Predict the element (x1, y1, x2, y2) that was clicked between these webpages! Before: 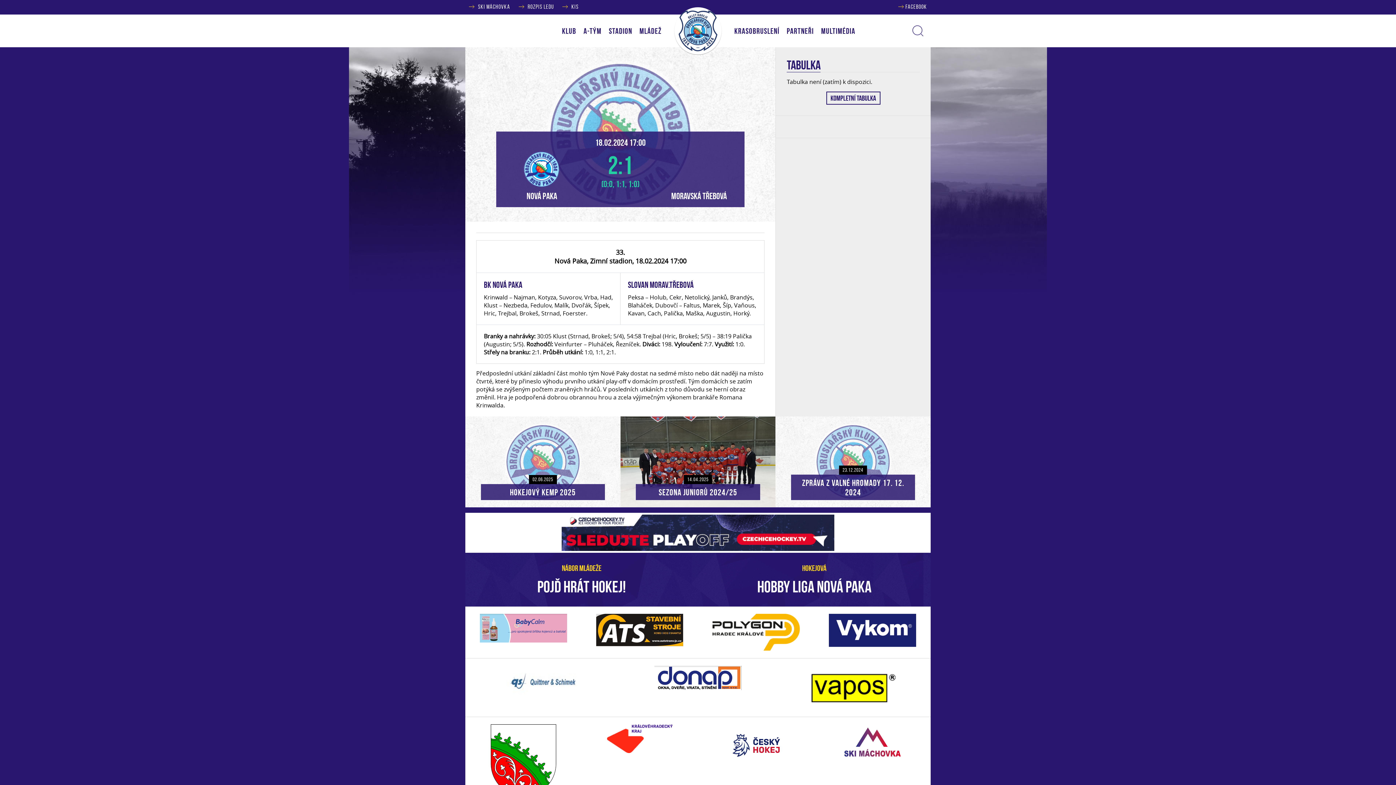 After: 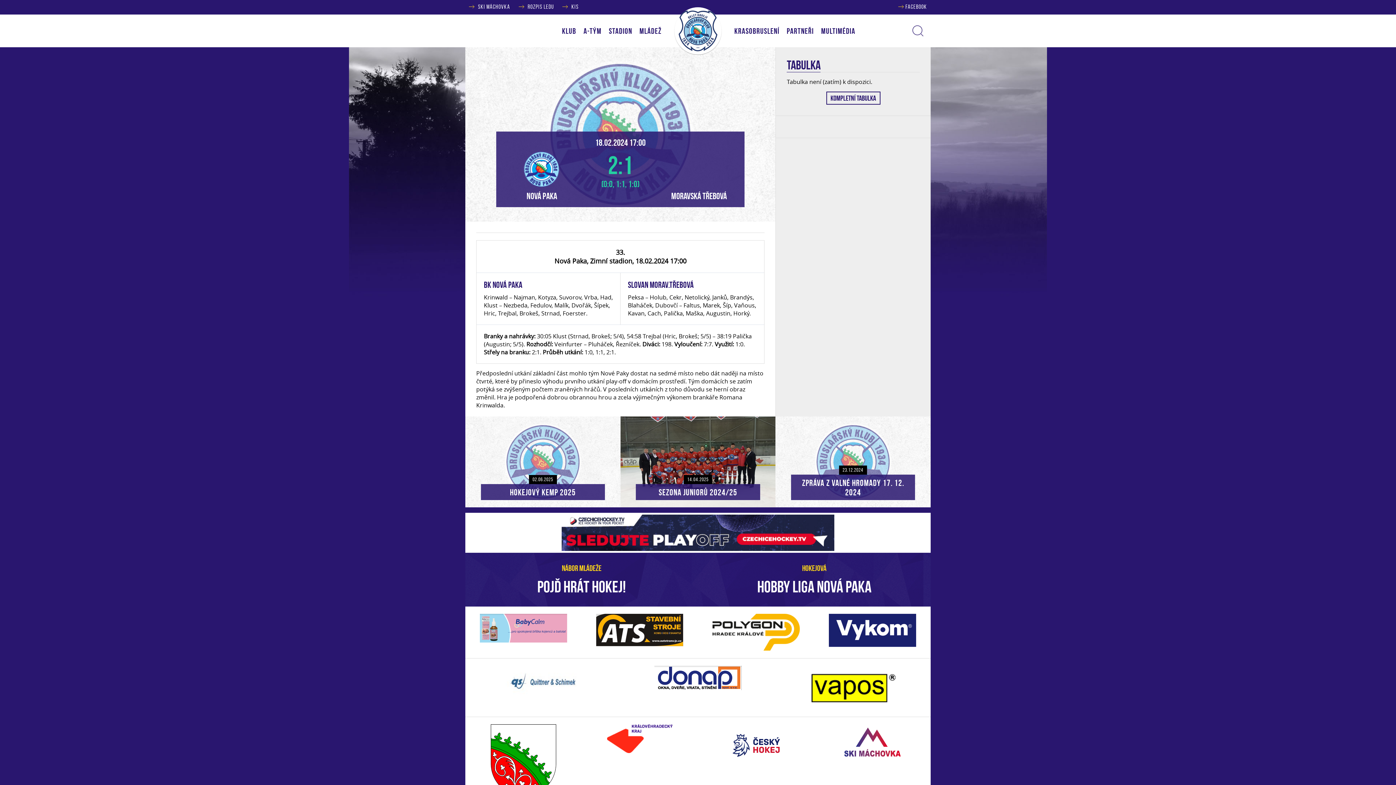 Action: bbox: (472, 666, 613, 696)